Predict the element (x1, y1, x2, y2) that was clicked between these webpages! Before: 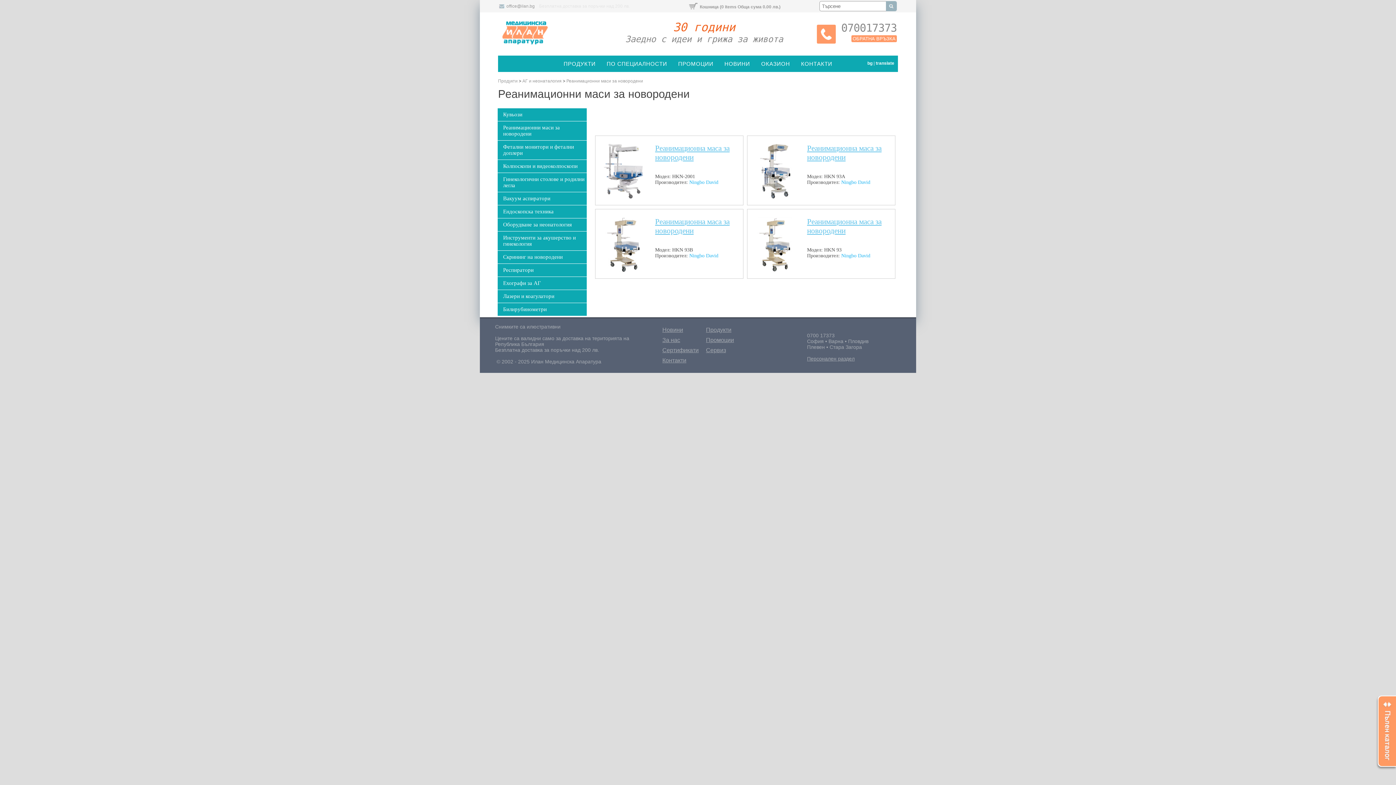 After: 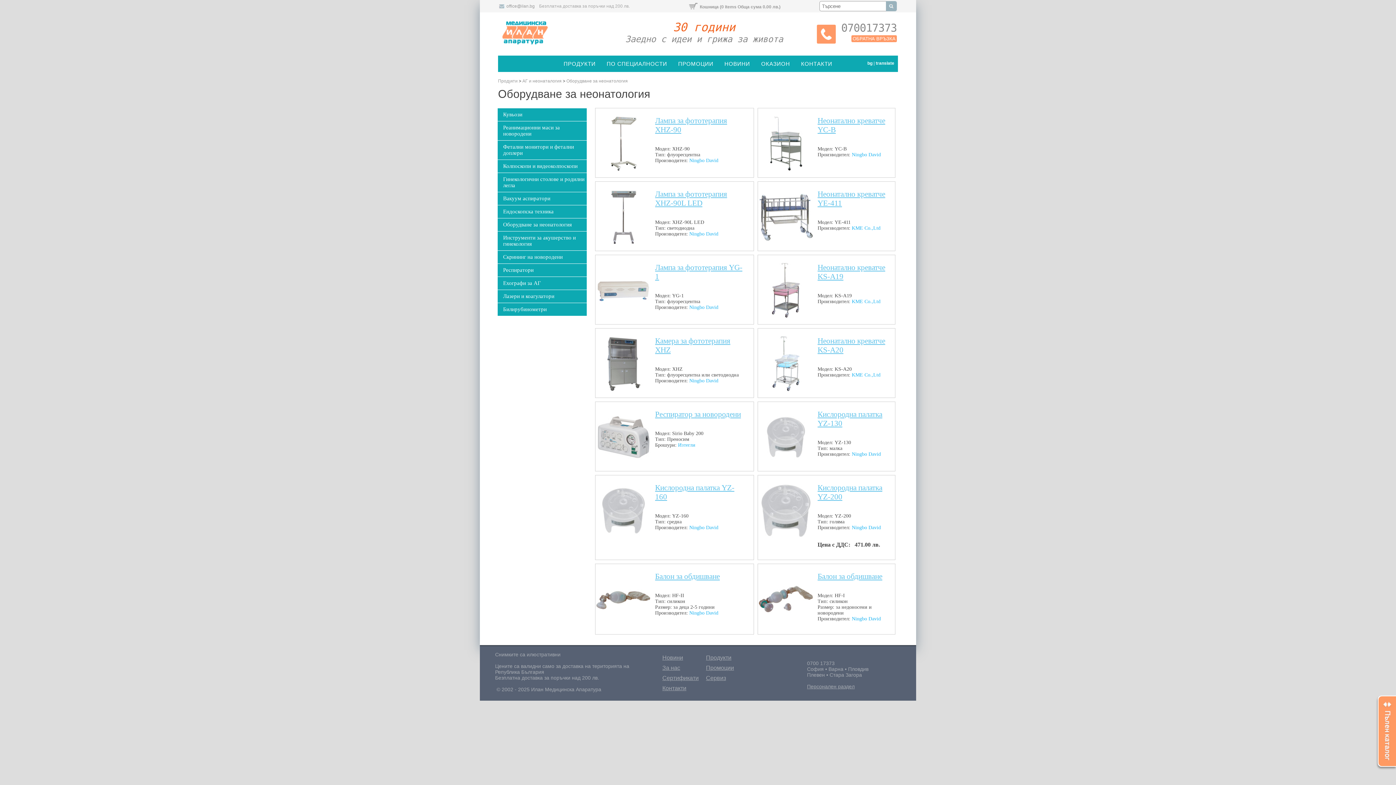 Action: bbox: (497, 218, 586, 231) label: Оборудване за неонатология